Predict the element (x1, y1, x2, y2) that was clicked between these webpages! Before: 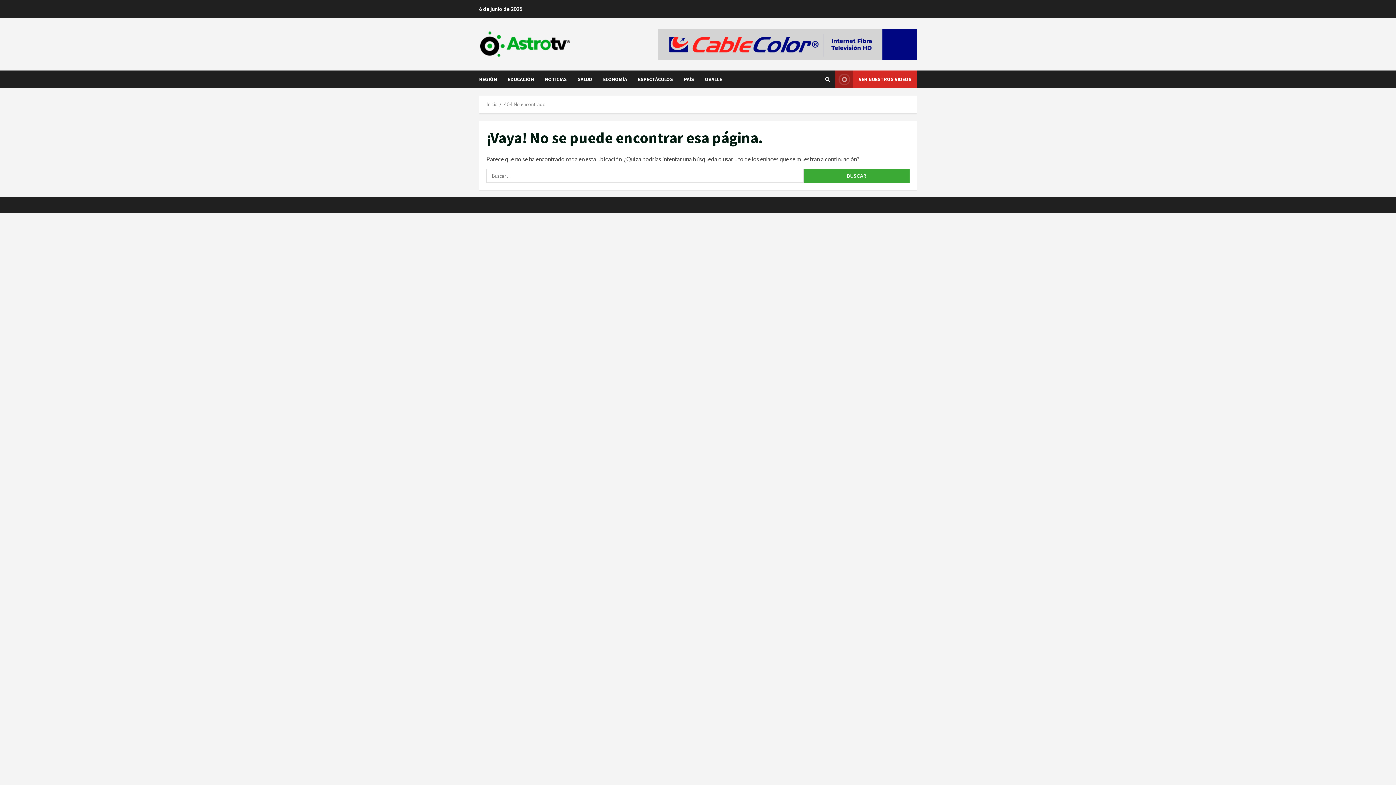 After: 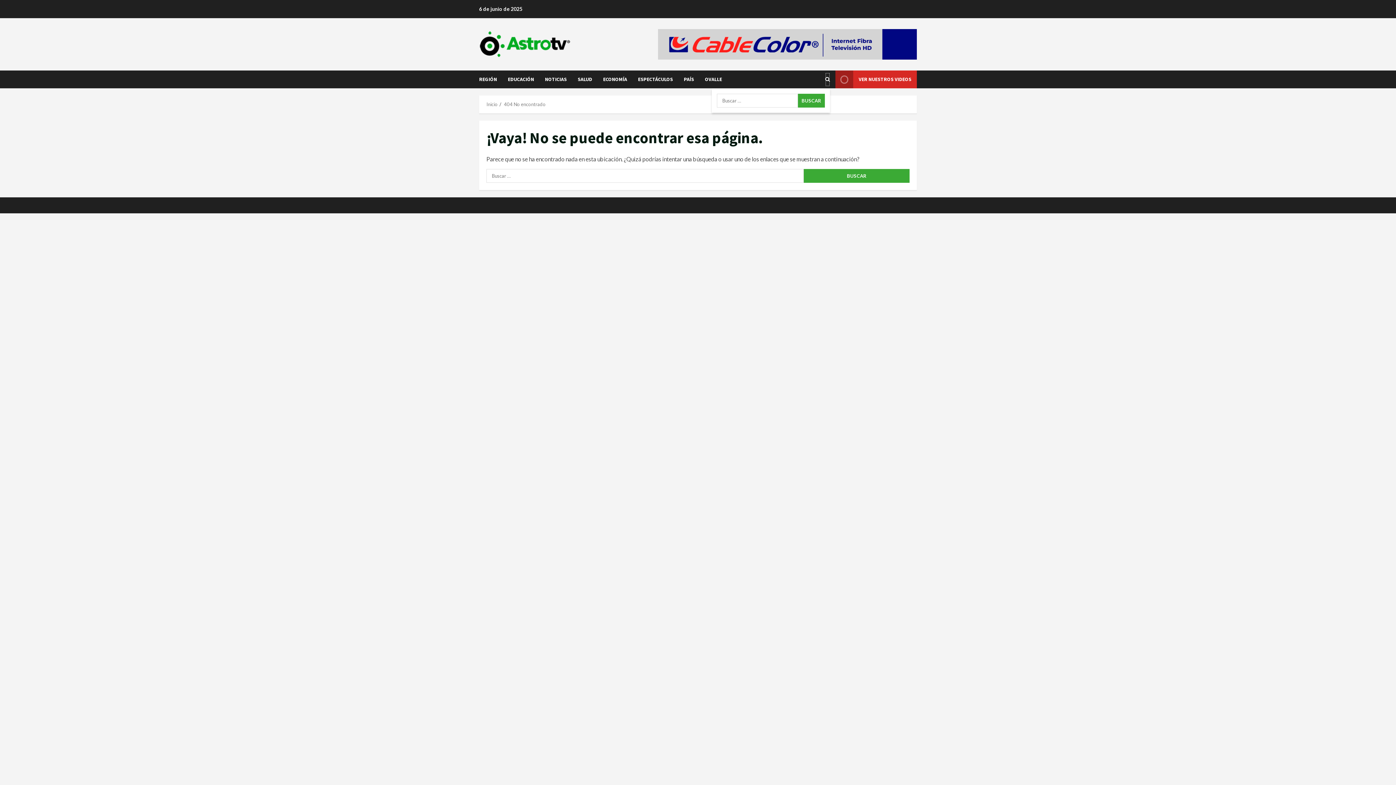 Action: bbox: (825, 72, 830, 86)